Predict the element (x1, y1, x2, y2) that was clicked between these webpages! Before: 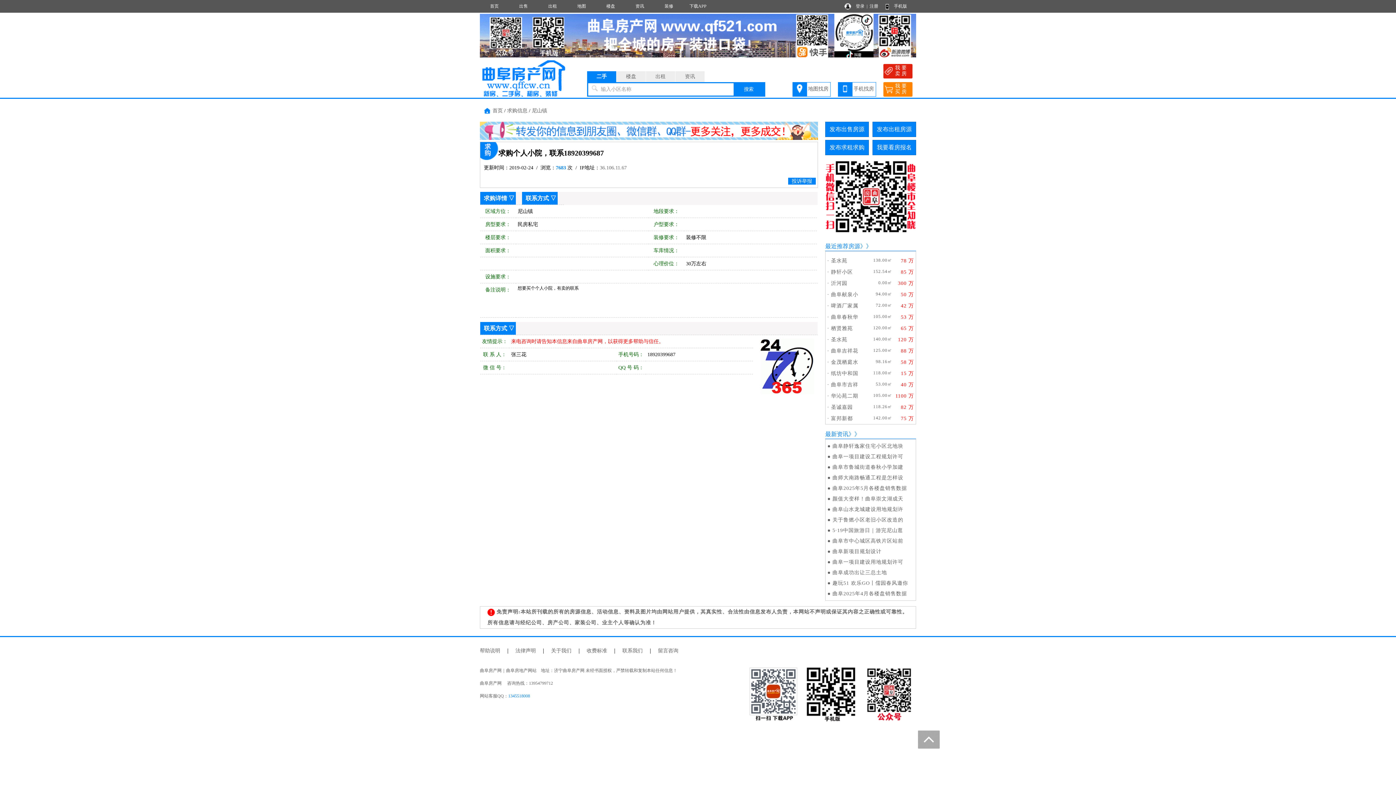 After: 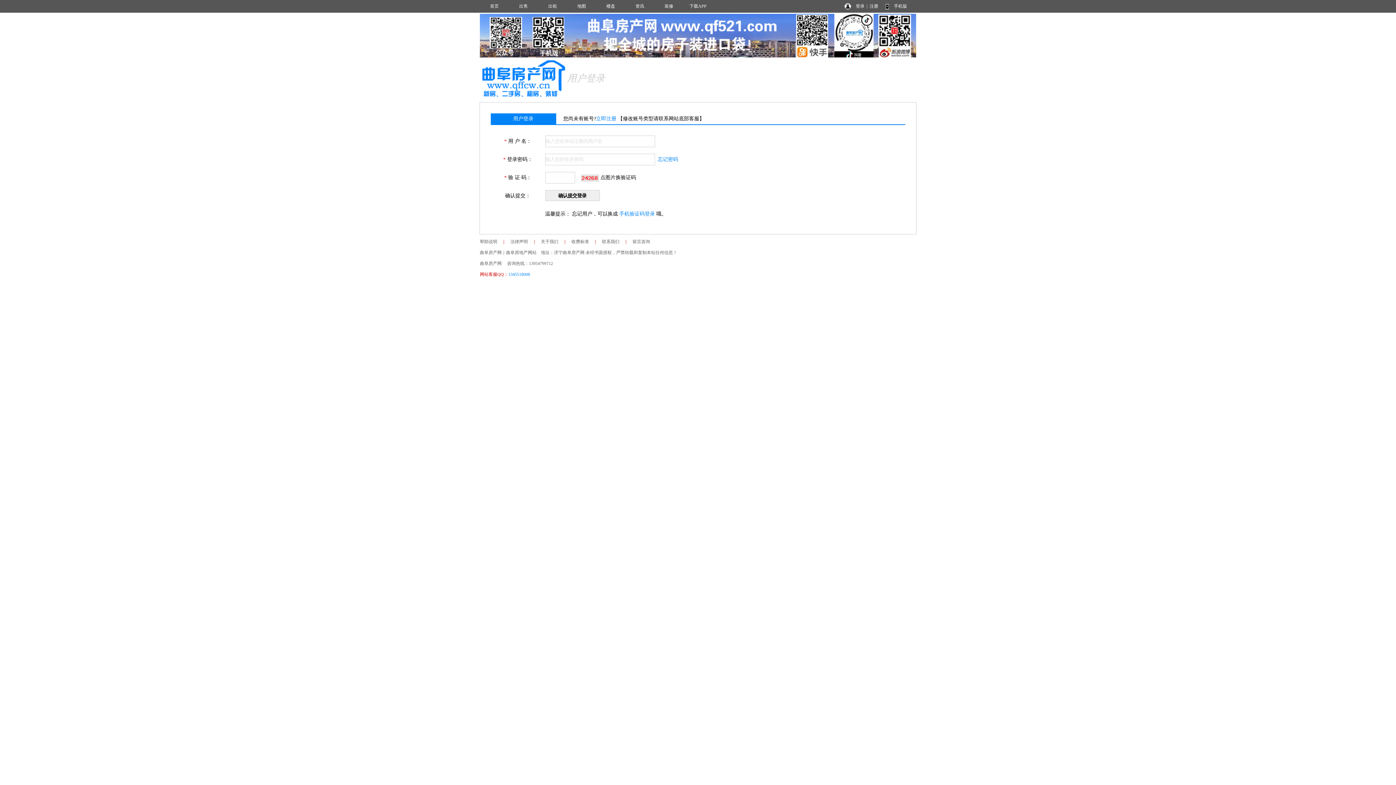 Action: label: 发布求租求购 bbox: (825, 140, 868, 154)